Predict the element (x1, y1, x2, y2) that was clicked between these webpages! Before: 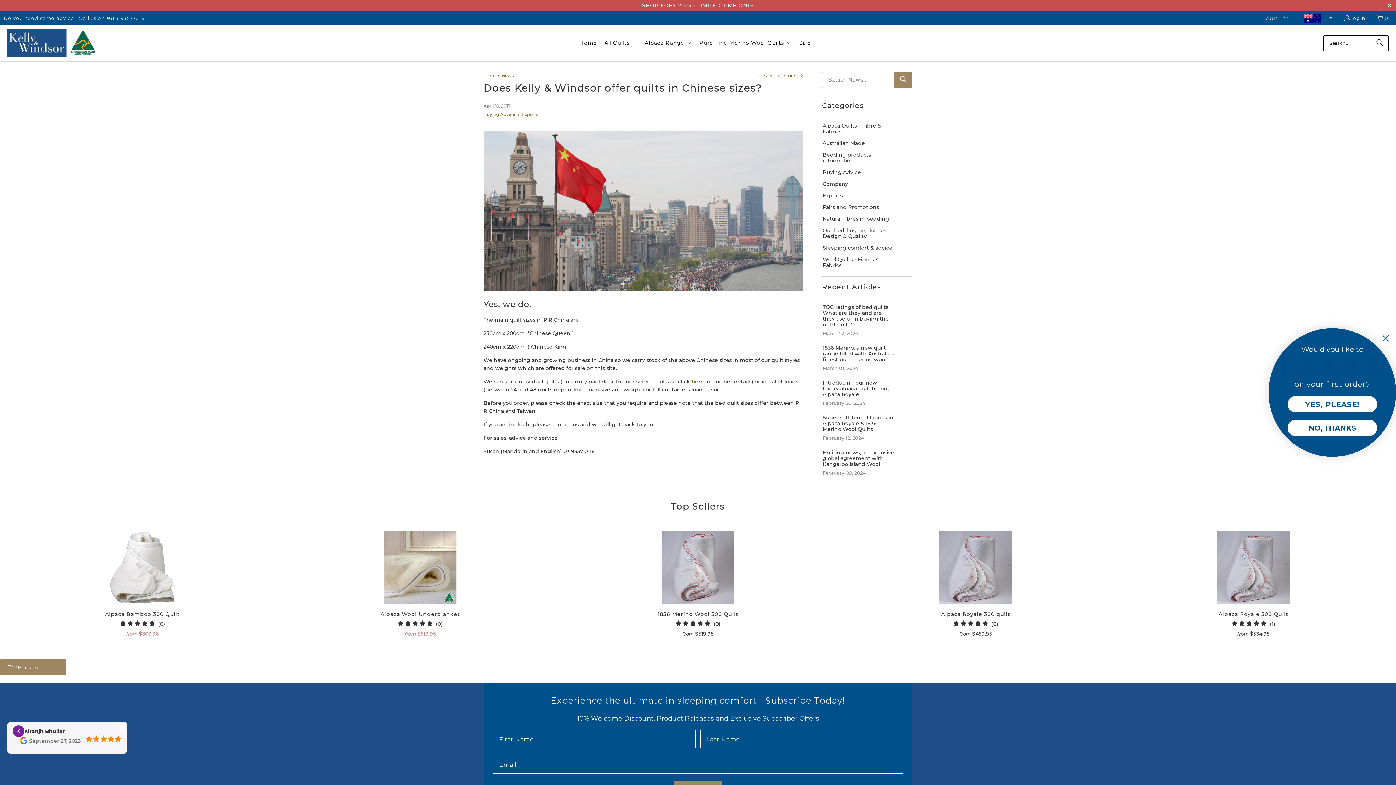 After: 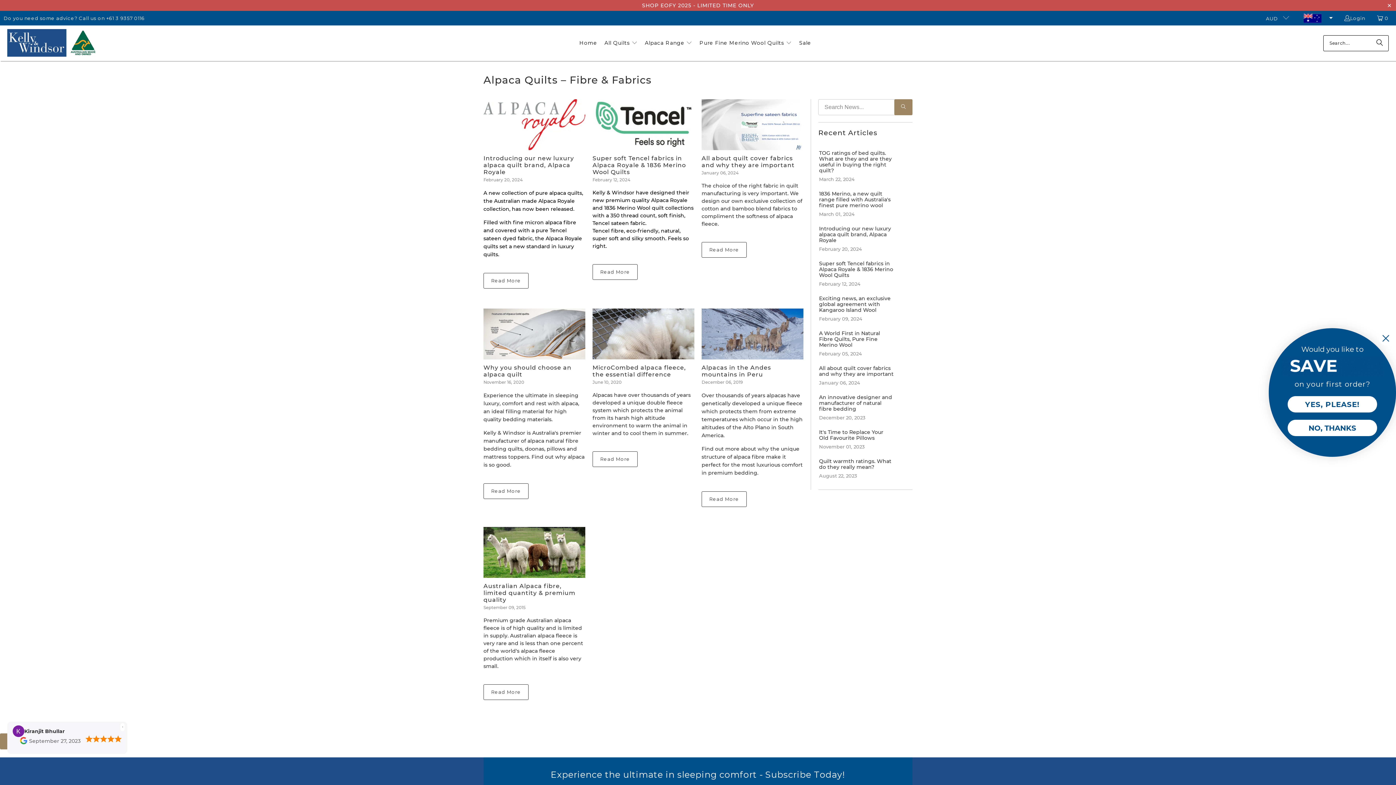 Action: label: Alpaca Quilts – Fibre & Fabrics bbox: (822, 122, 894, 134)